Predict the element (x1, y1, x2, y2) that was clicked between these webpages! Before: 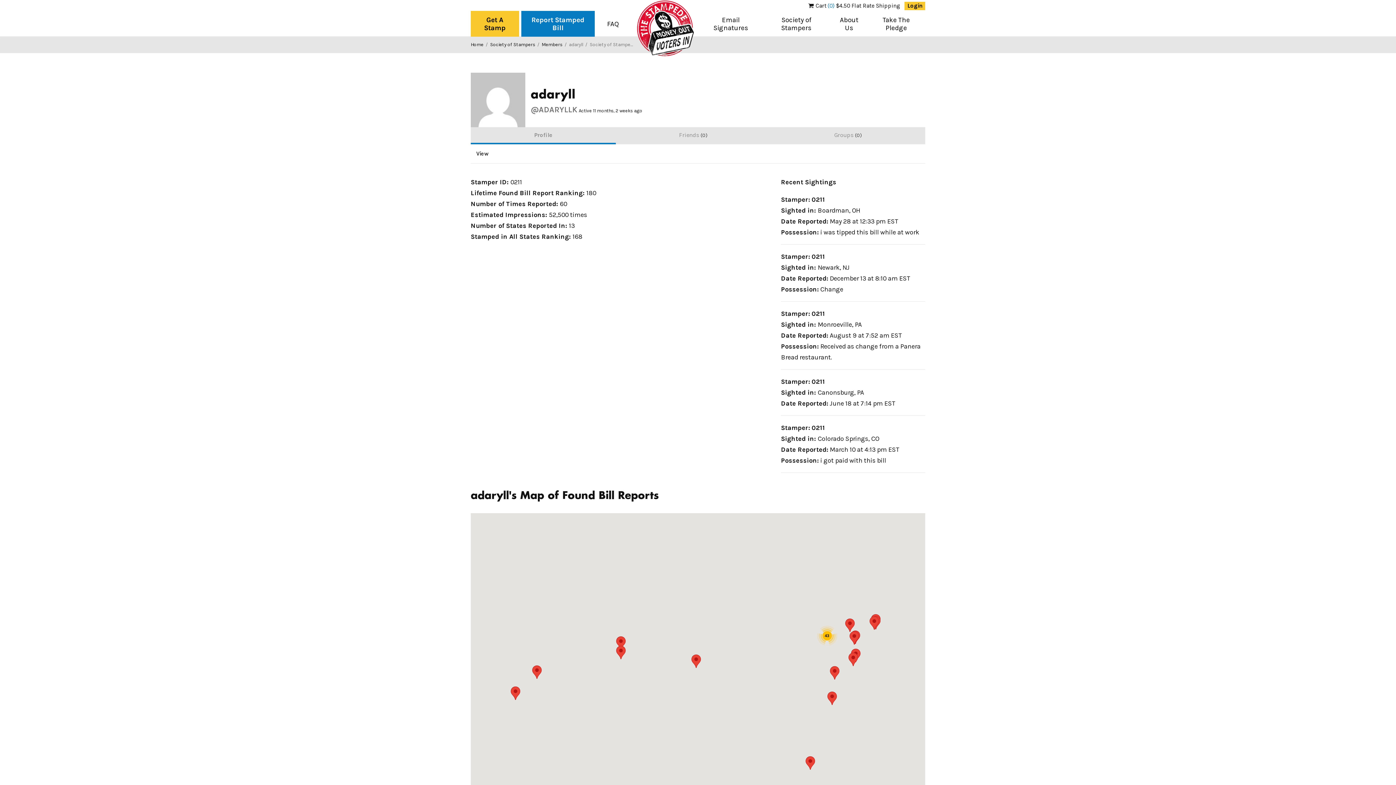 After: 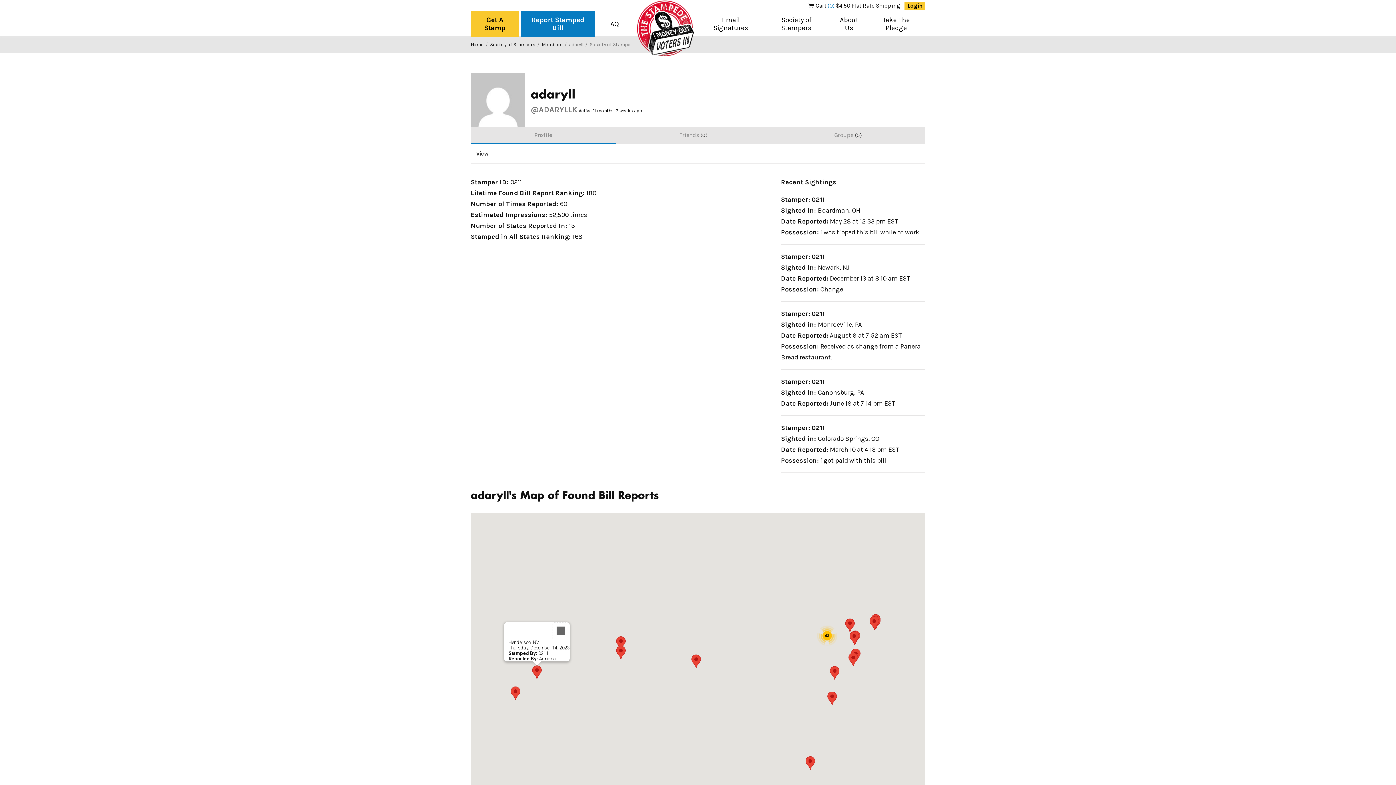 Action: bbox: (532, 665, 541, 679)